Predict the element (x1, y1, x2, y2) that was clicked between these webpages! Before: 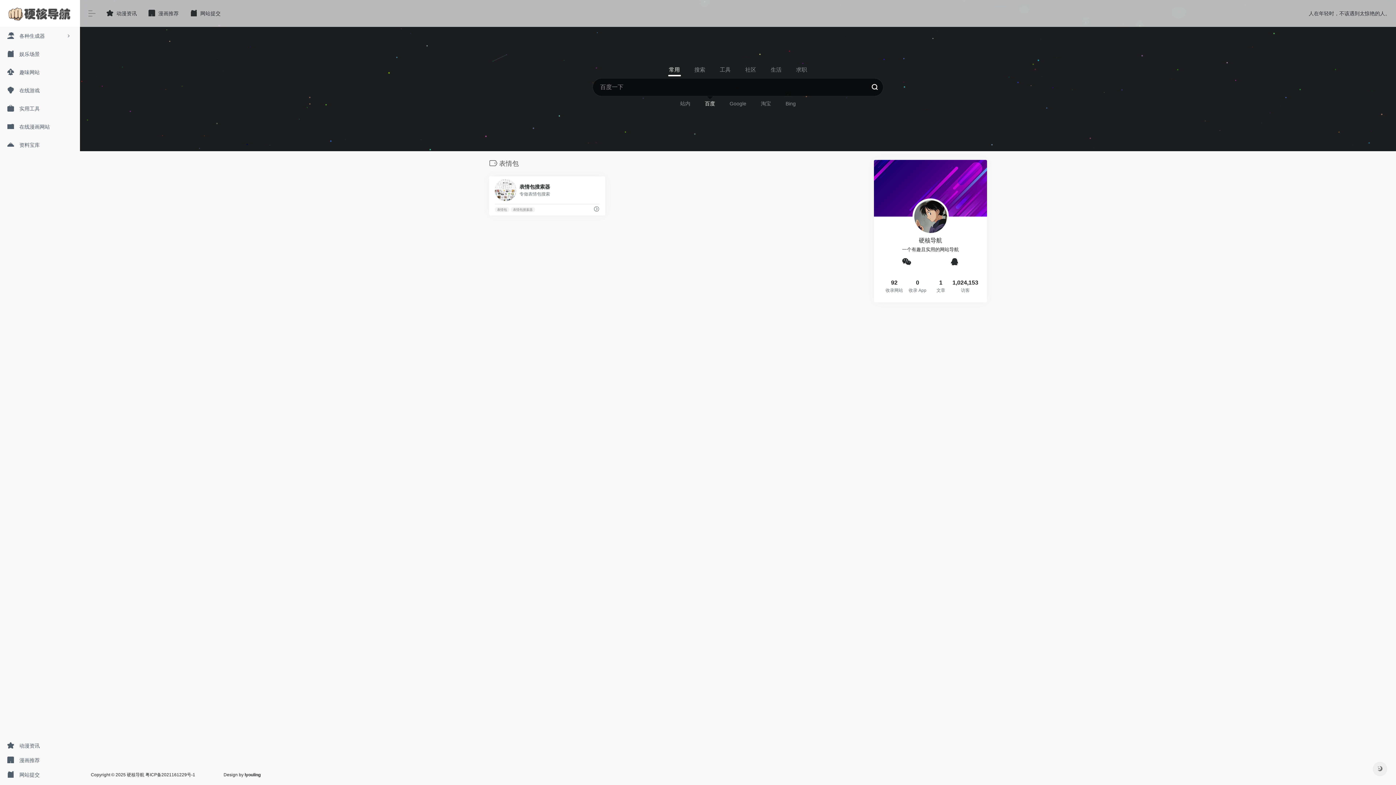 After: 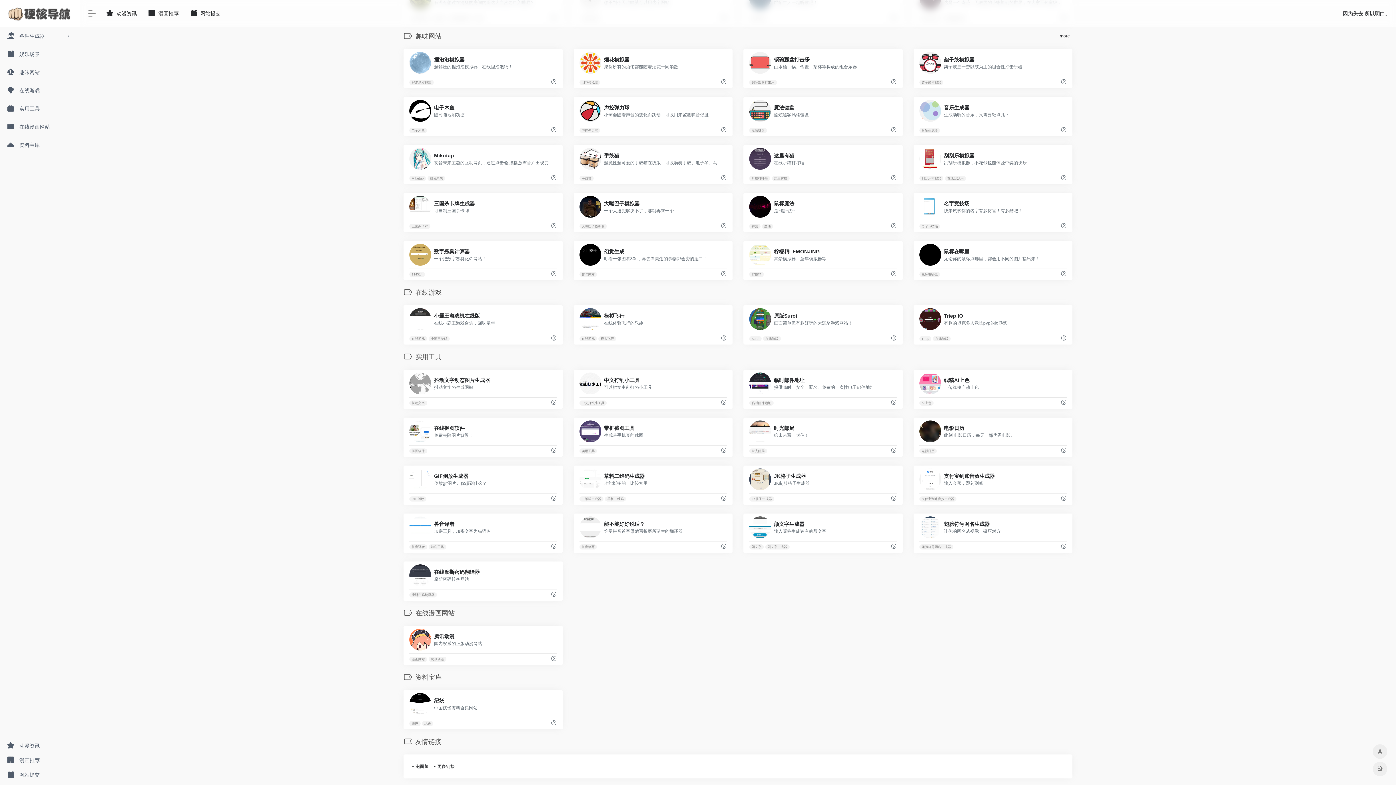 Action: label:  趣味网站 bbox: (0, 63, 80, 81)